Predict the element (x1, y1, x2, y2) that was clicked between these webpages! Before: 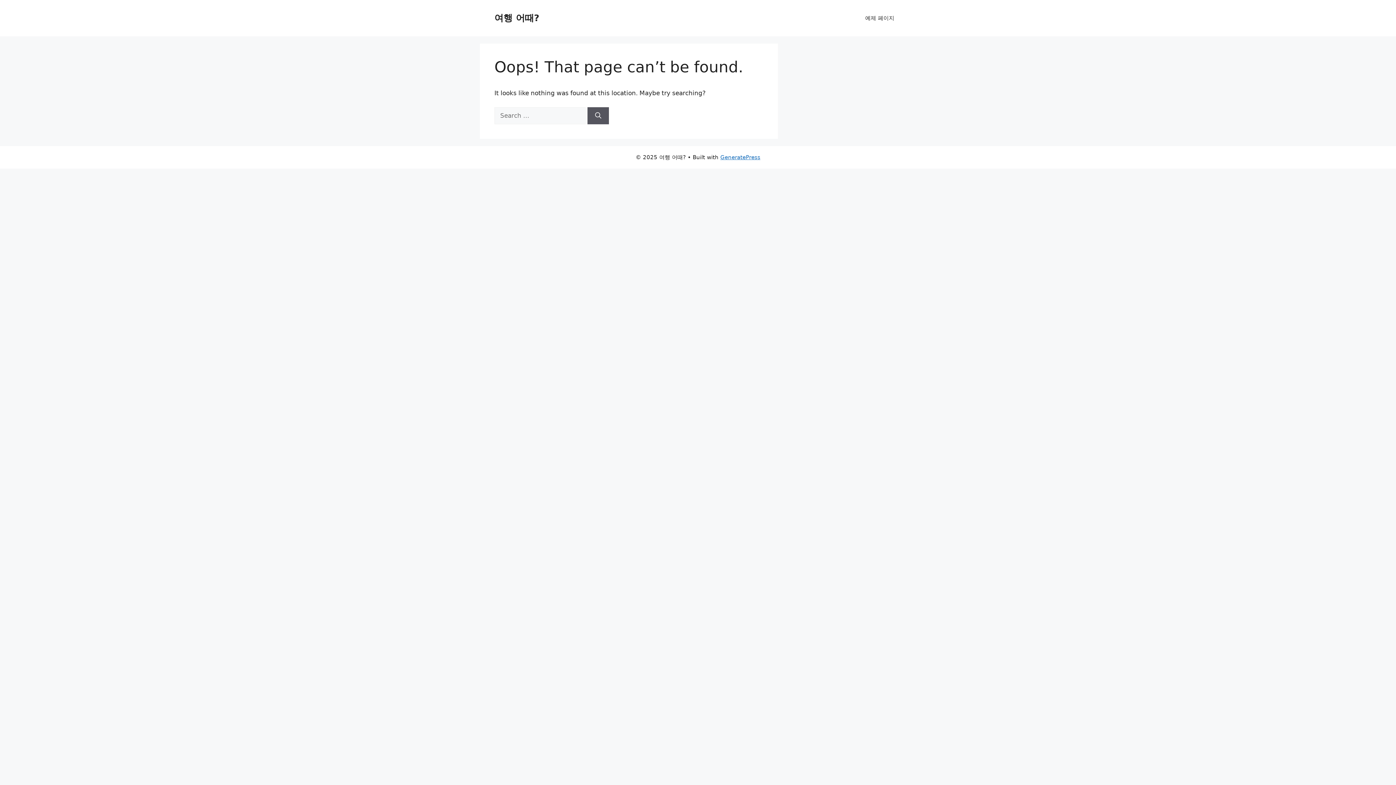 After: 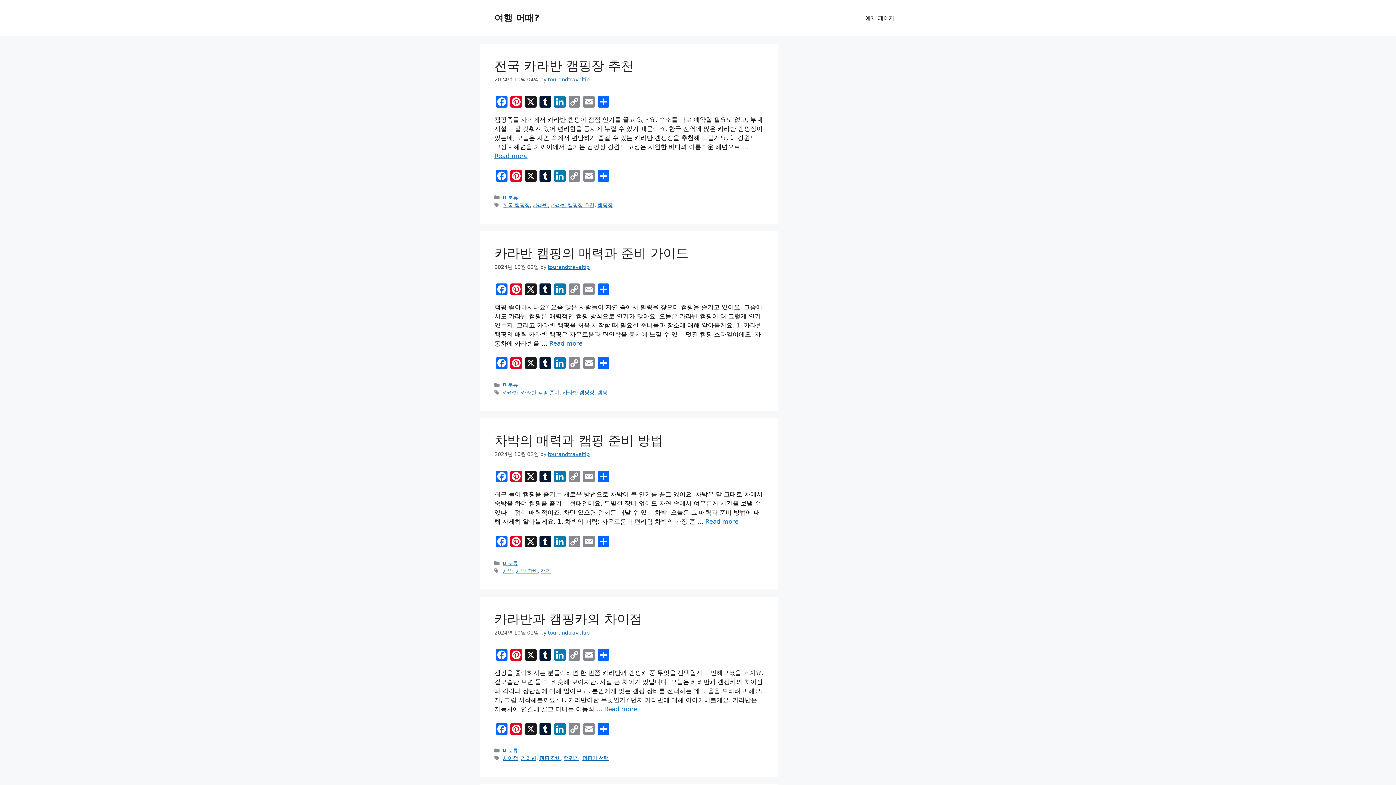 Action: bbox: (858, 7, 901, 29) label: 예제 페이지